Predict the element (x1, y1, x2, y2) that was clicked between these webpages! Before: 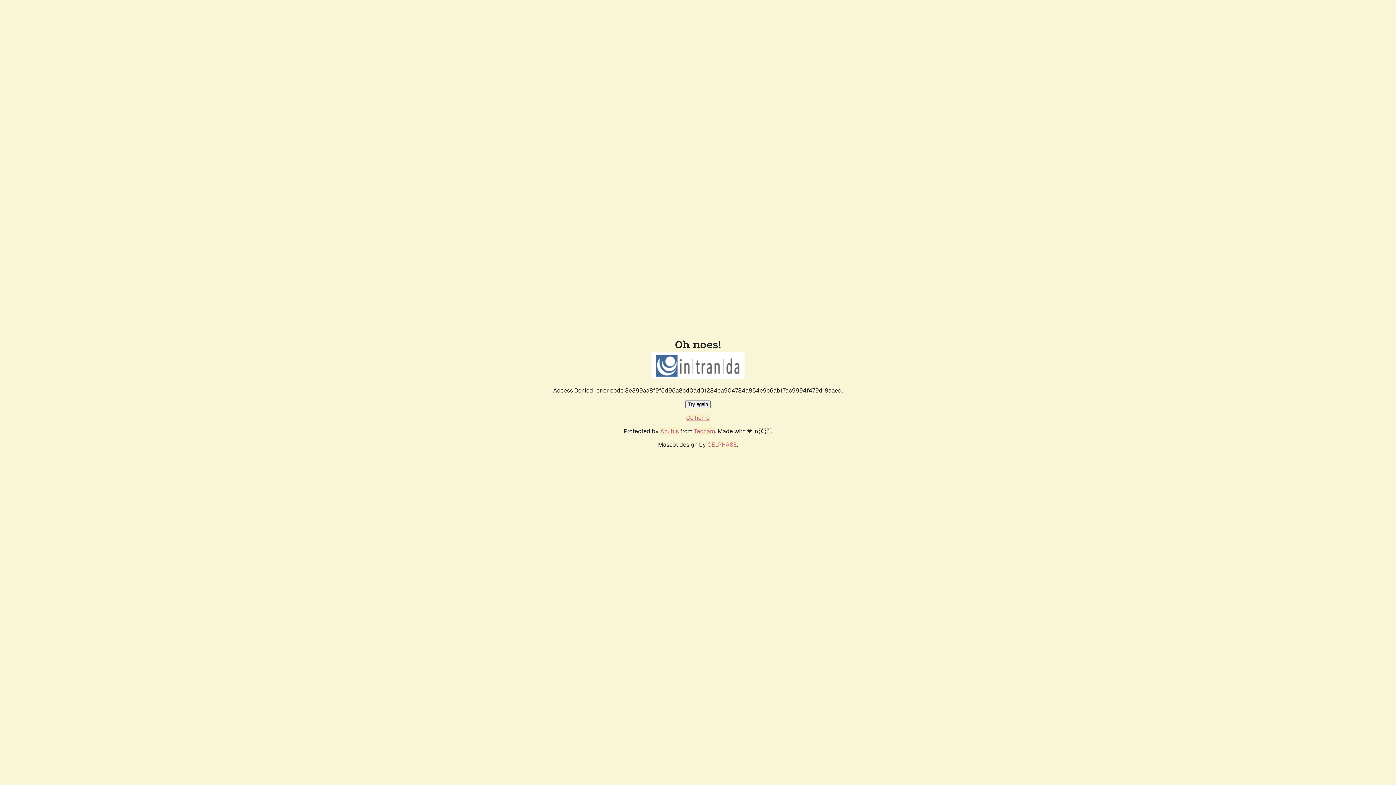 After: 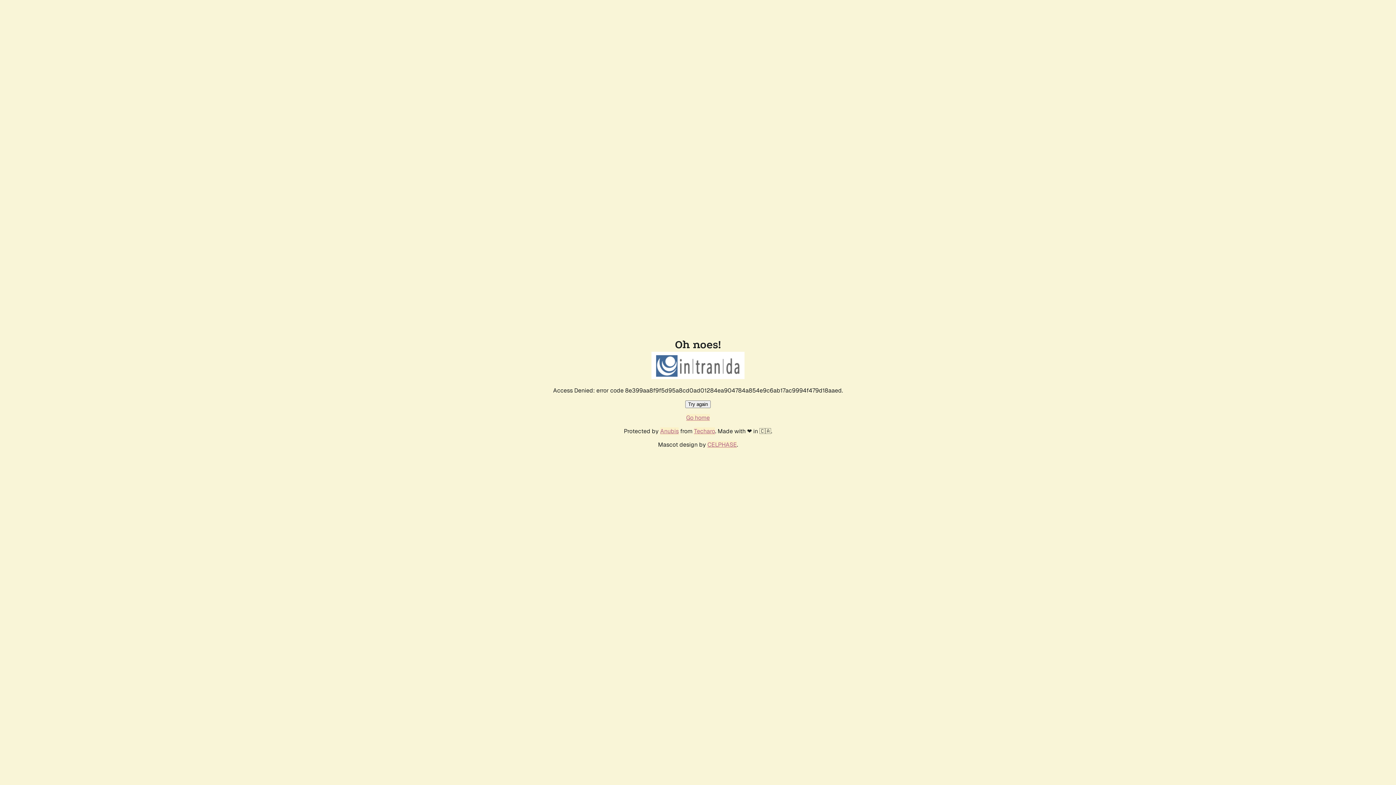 Action: bbox: (686, 414, 710, 421) label: Go home